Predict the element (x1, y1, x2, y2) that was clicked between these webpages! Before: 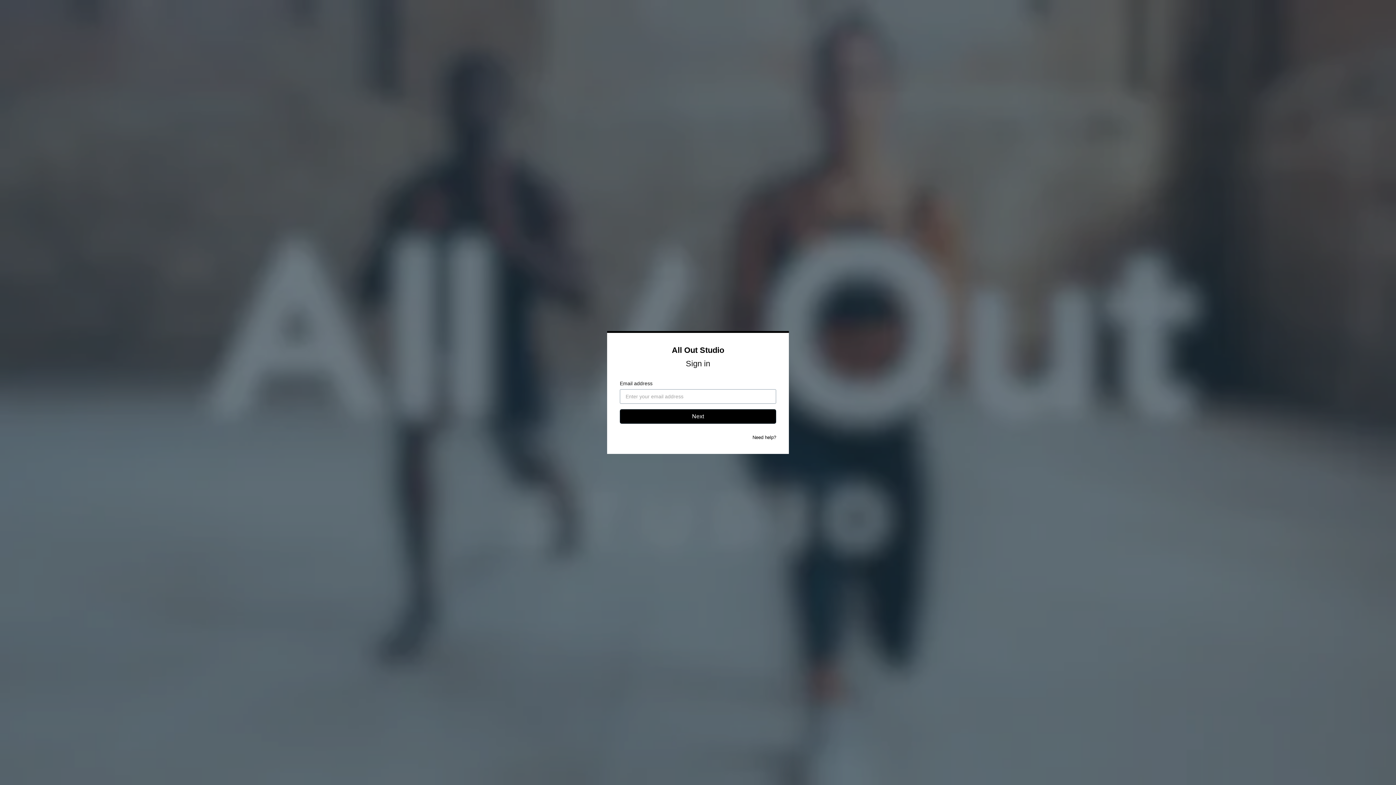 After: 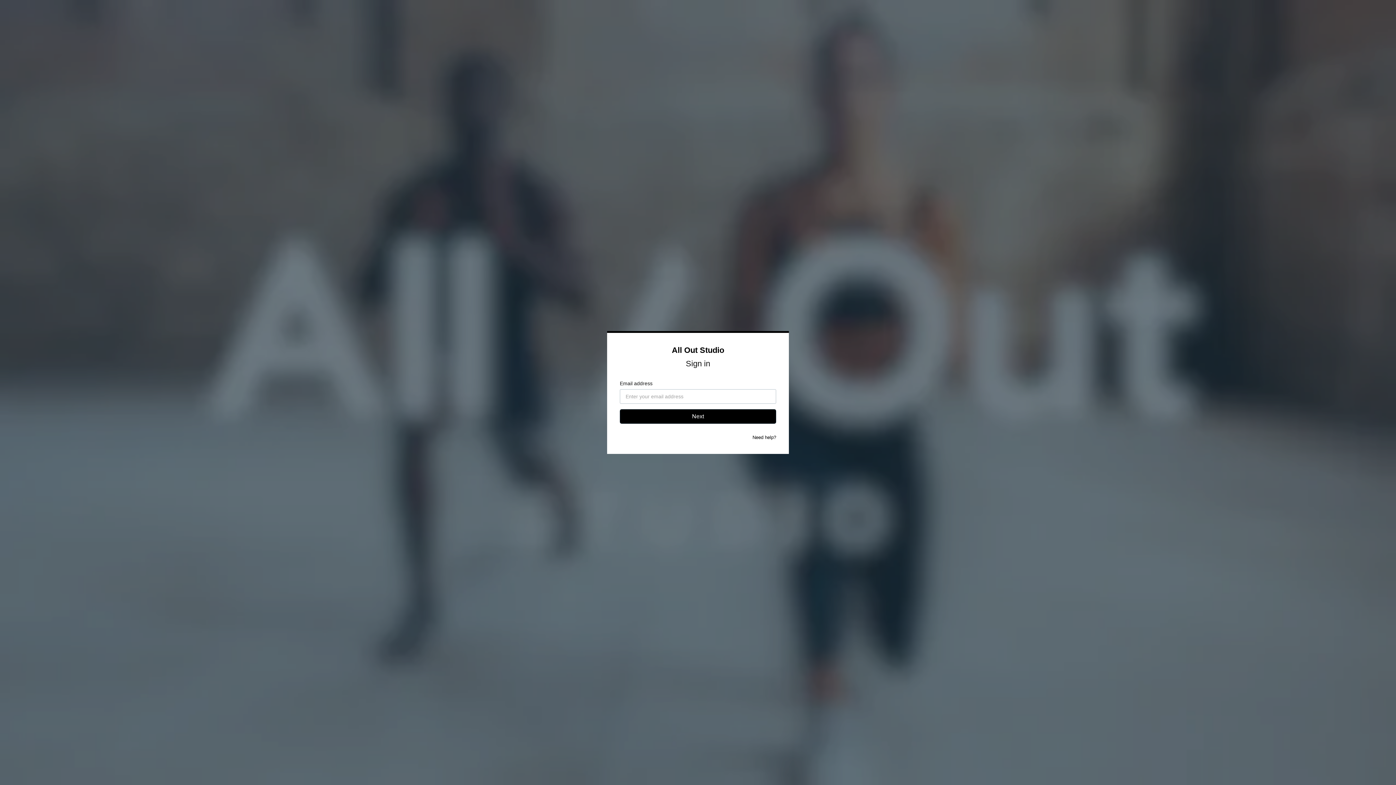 Action: label: Need help? bbox: (752, 434, 776, 440)